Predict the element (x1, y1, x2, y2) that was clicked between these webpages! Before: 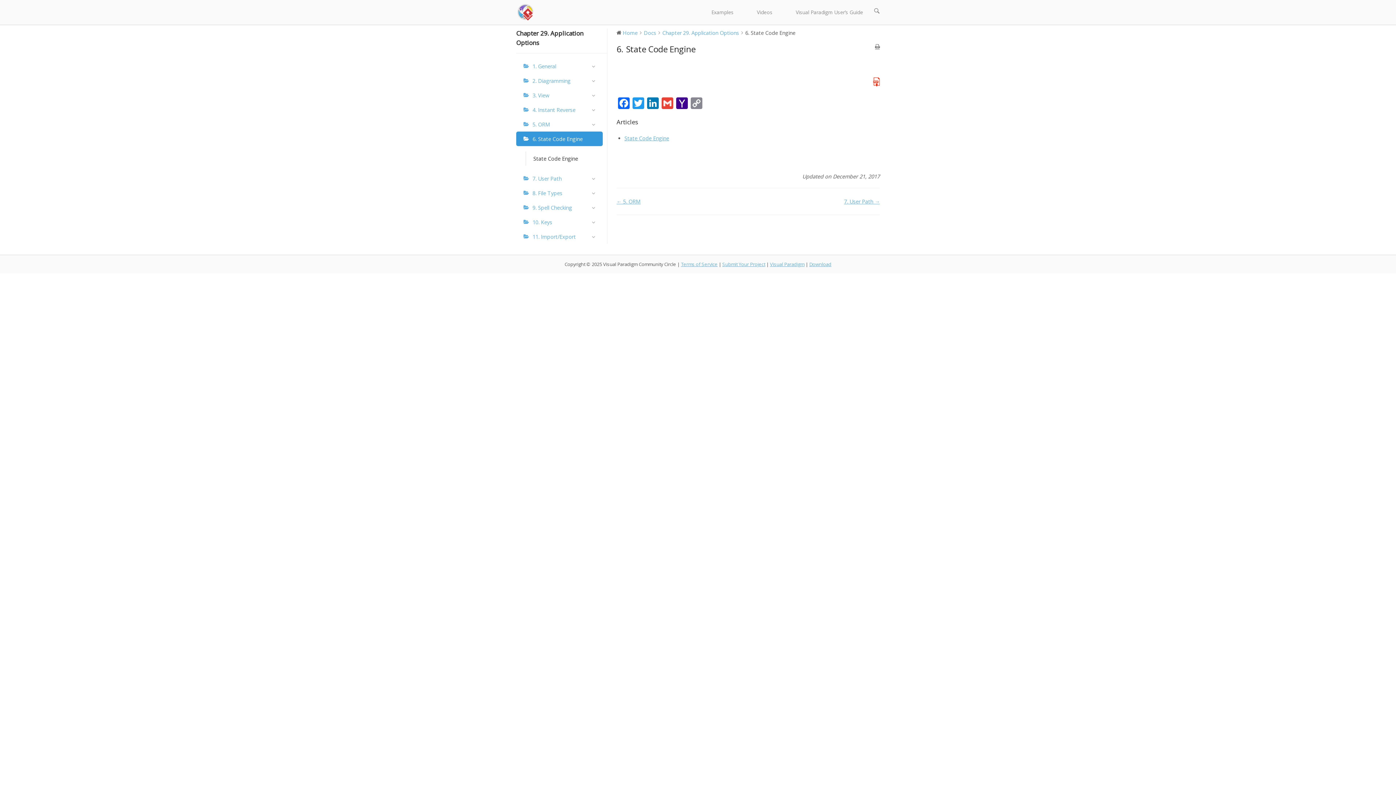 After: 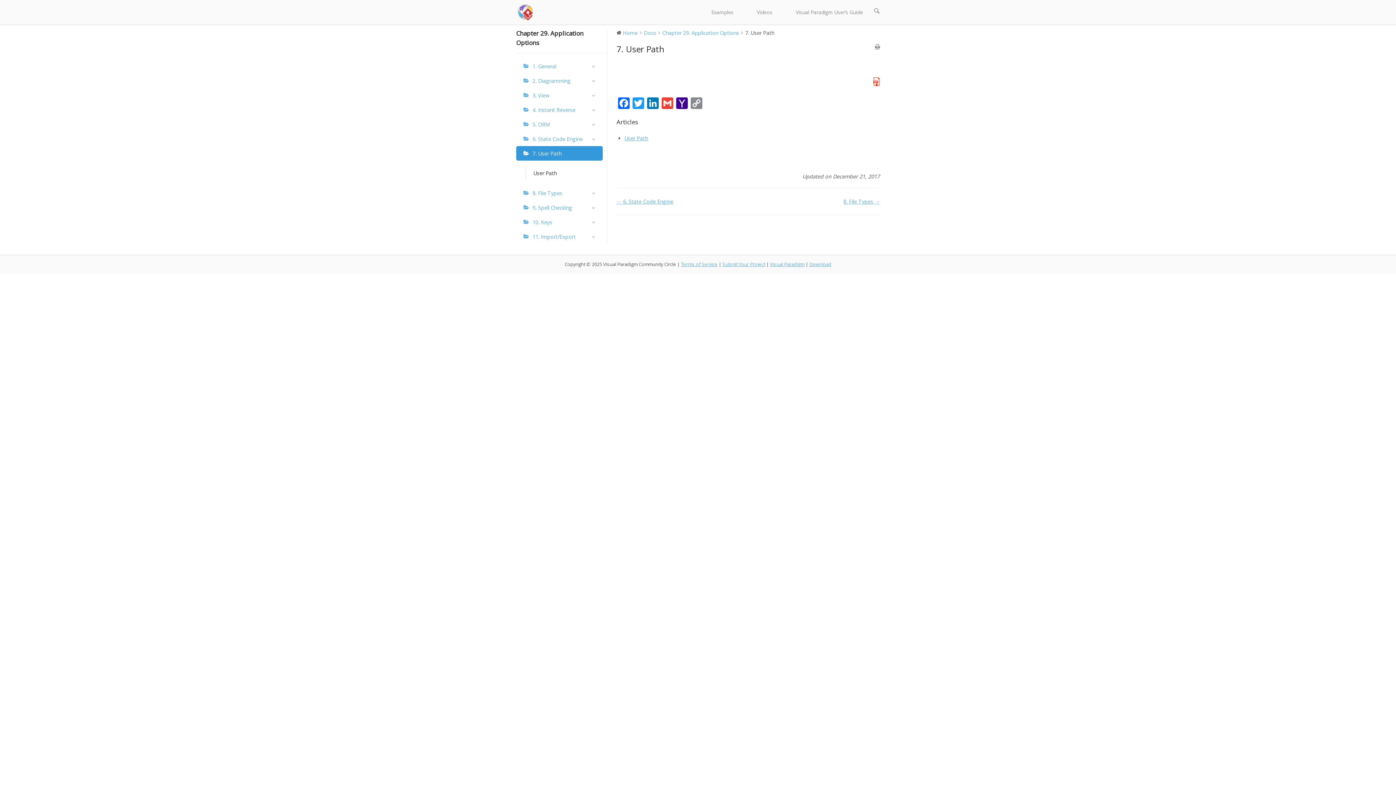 Action: label: 7. User Path → bbox: (844, 198, 880, 205)